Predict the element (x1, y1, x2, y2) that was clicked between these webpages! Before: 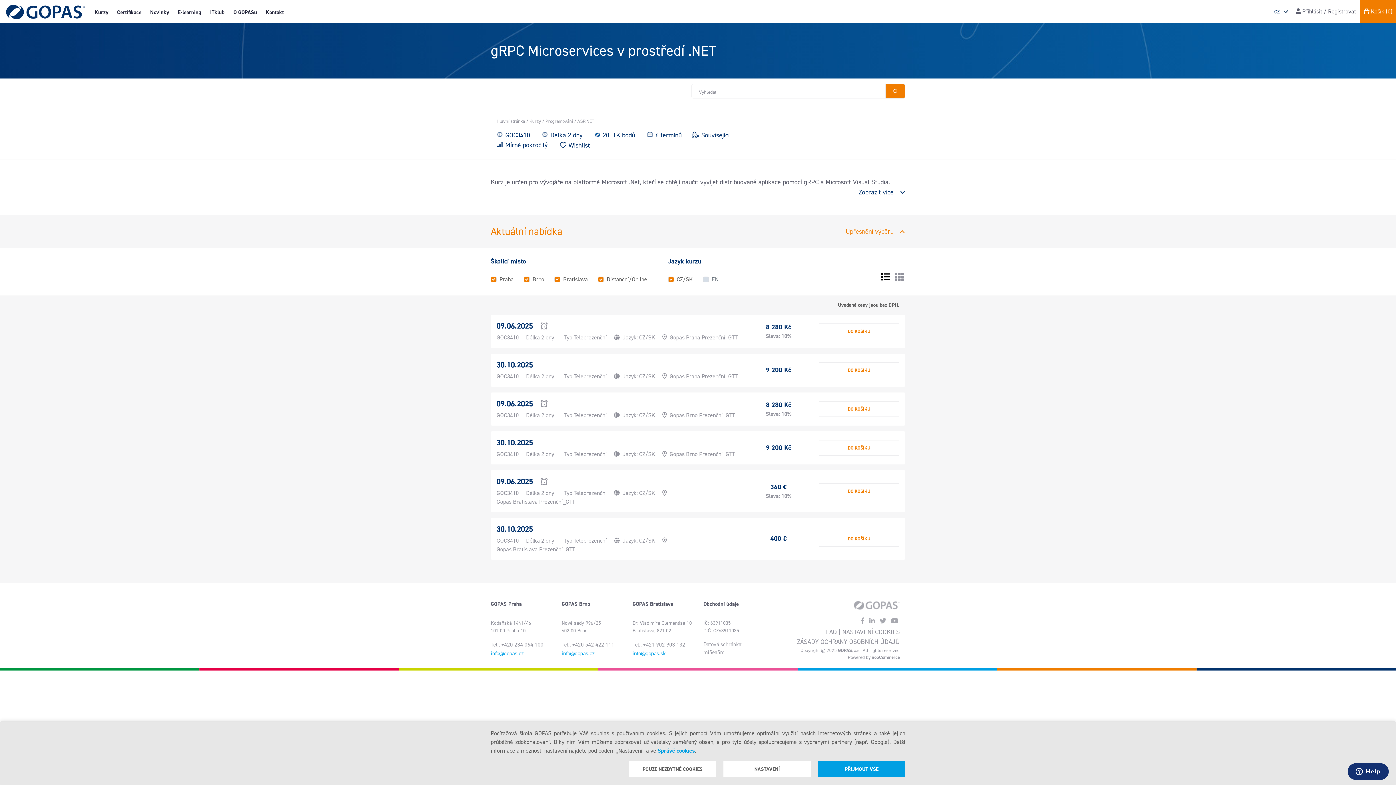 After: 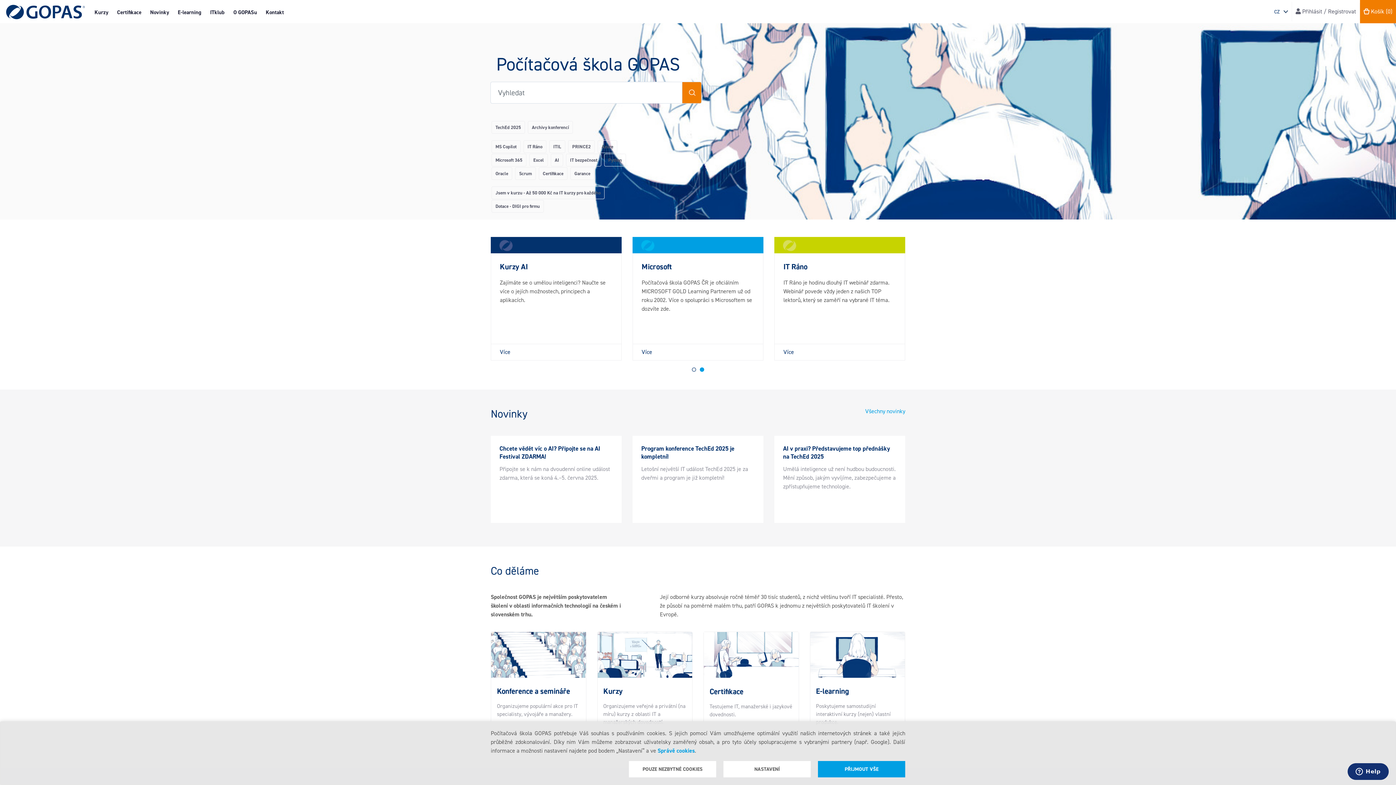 Action: label: Hlavní stránka  bbox: (496, 118, 526, 124)